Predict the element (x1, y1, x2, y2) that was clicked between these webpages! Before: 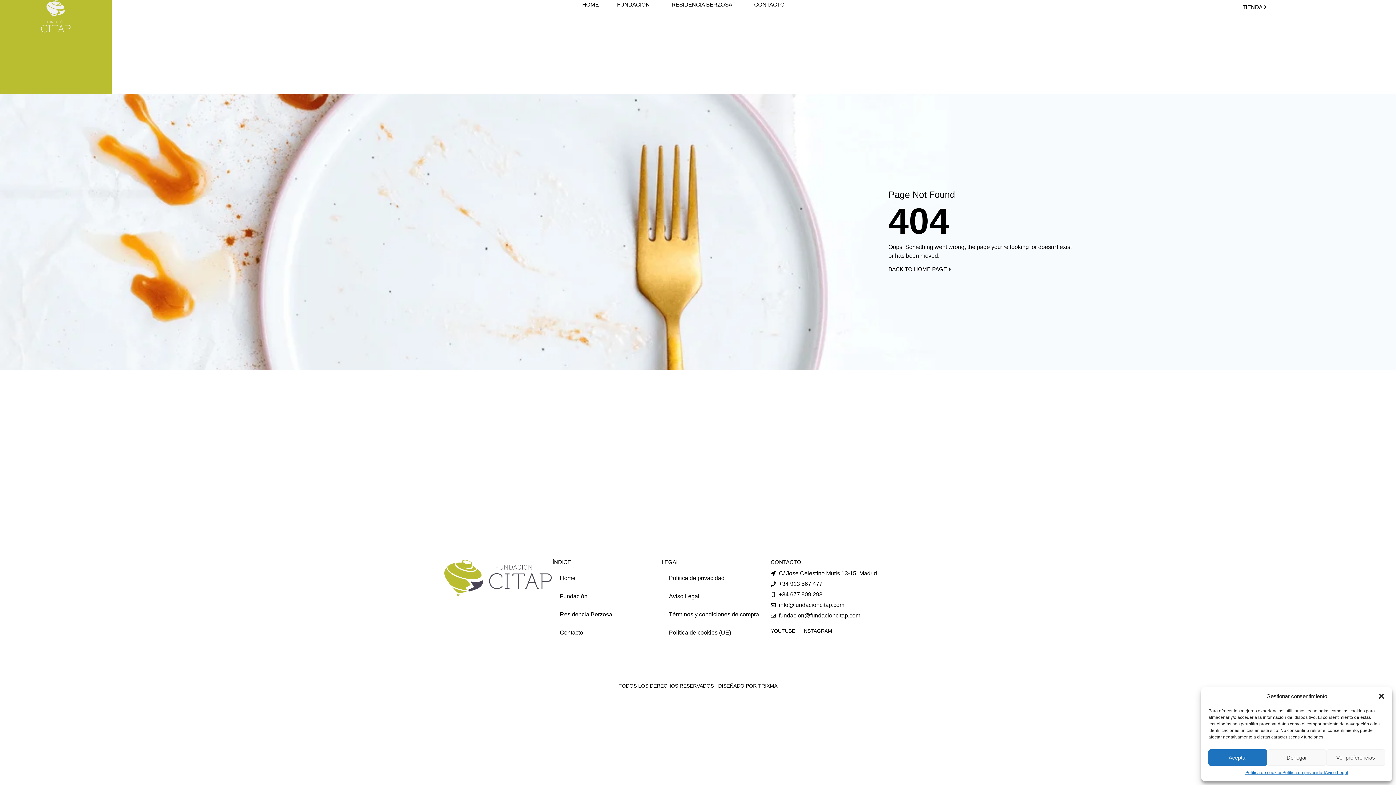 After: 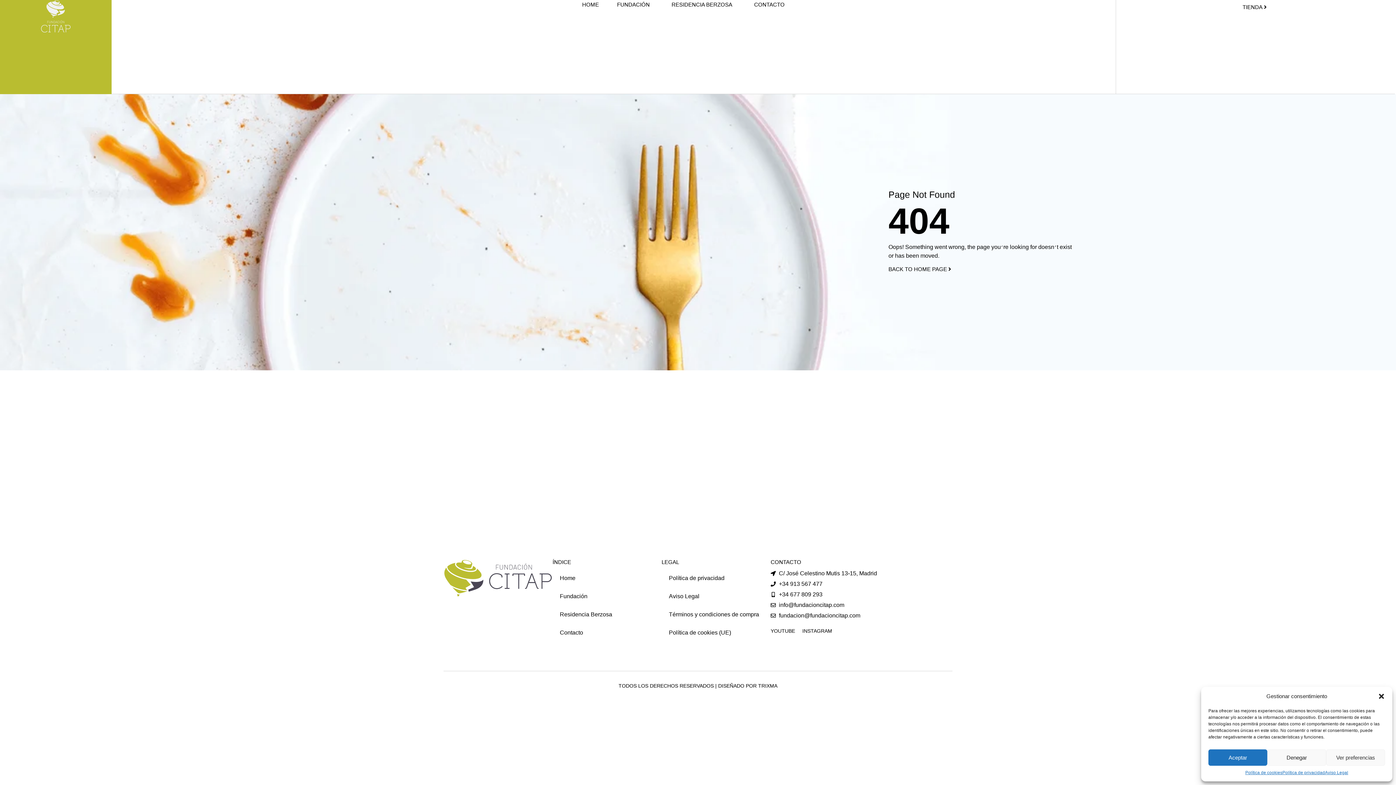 Action: bbox: (770, 590, 952, 599) label: +34 677 809 293